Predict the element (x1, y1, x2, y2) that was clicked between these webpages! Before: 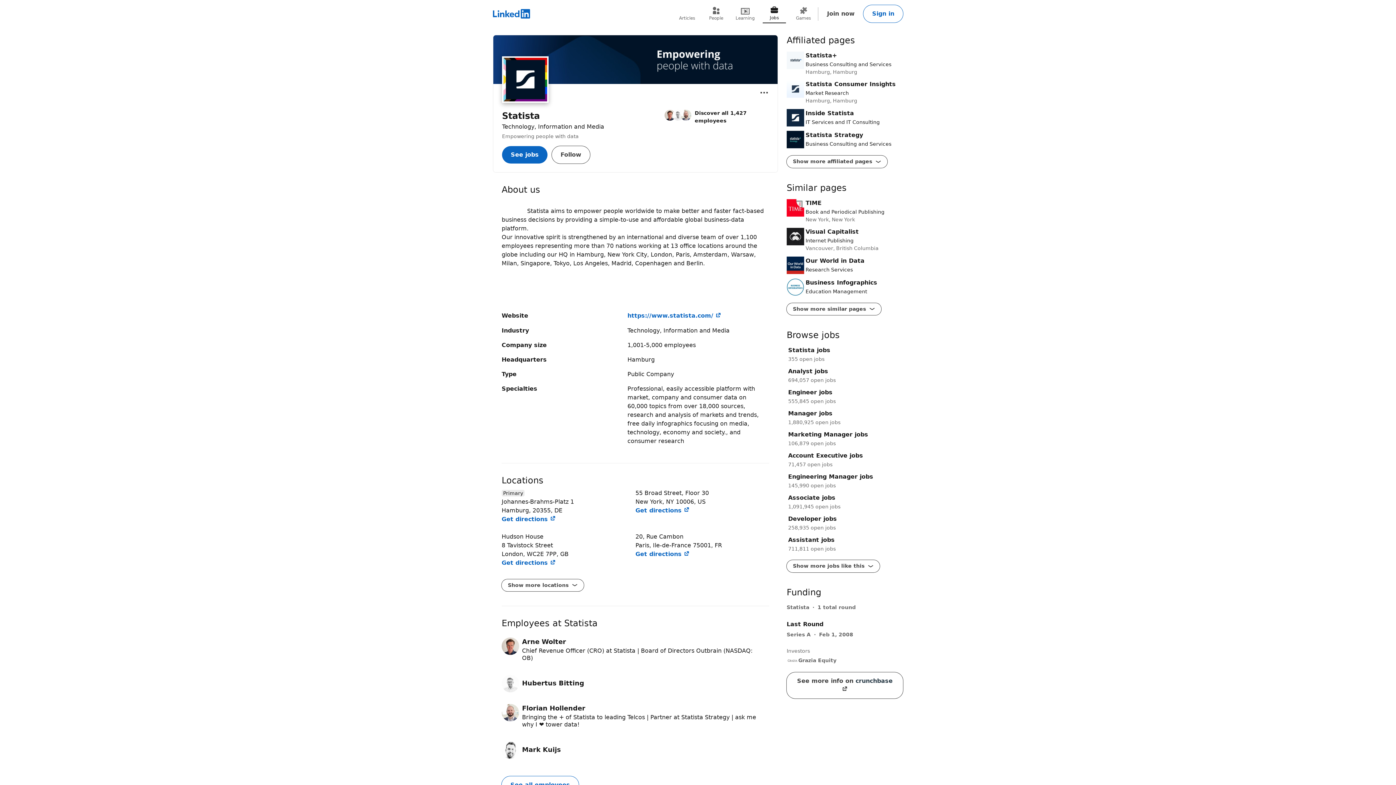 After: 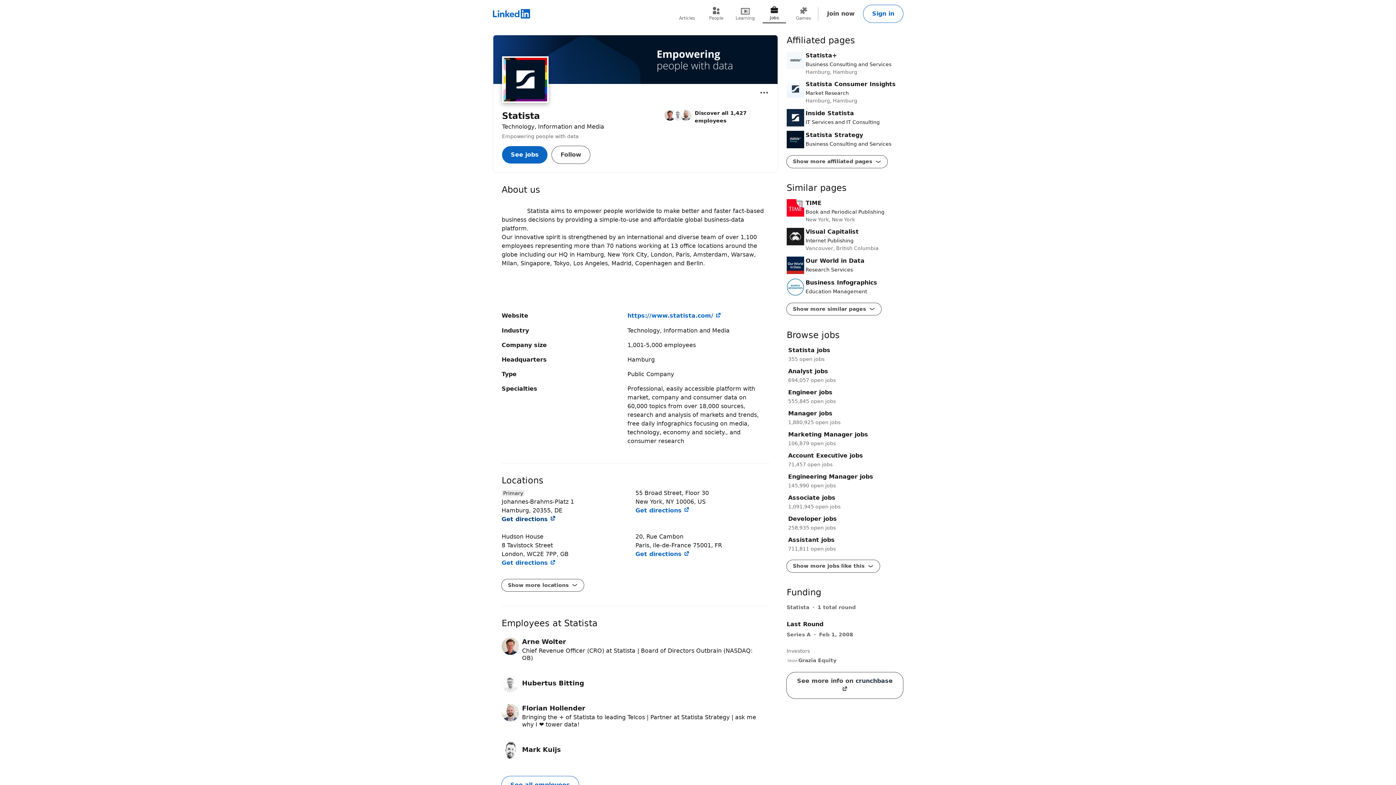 Action: label: Get directions  bbox: (501, 515, 556, 522)